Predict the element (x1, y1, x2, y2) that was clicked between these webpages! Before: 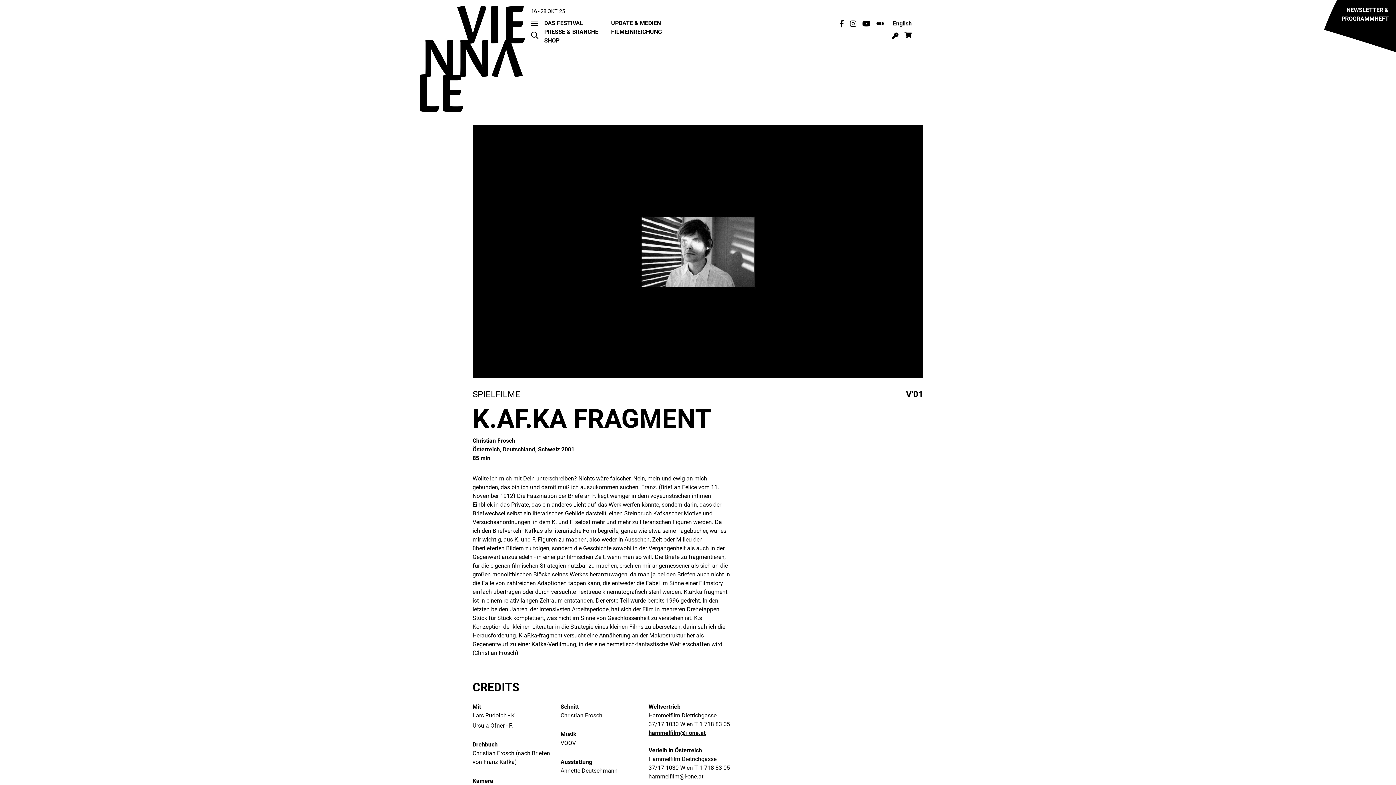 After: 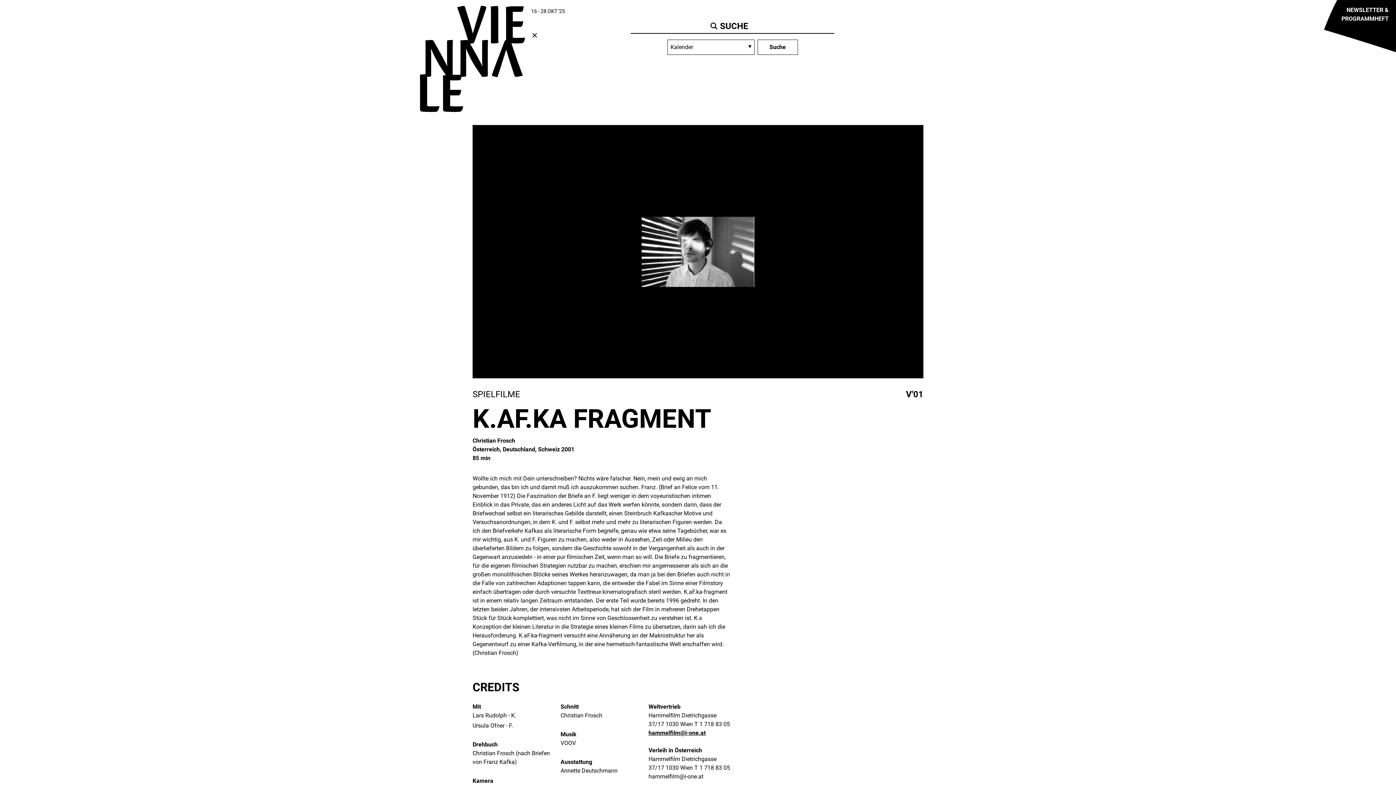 Action: bbox: (528, 30, 541, 40)